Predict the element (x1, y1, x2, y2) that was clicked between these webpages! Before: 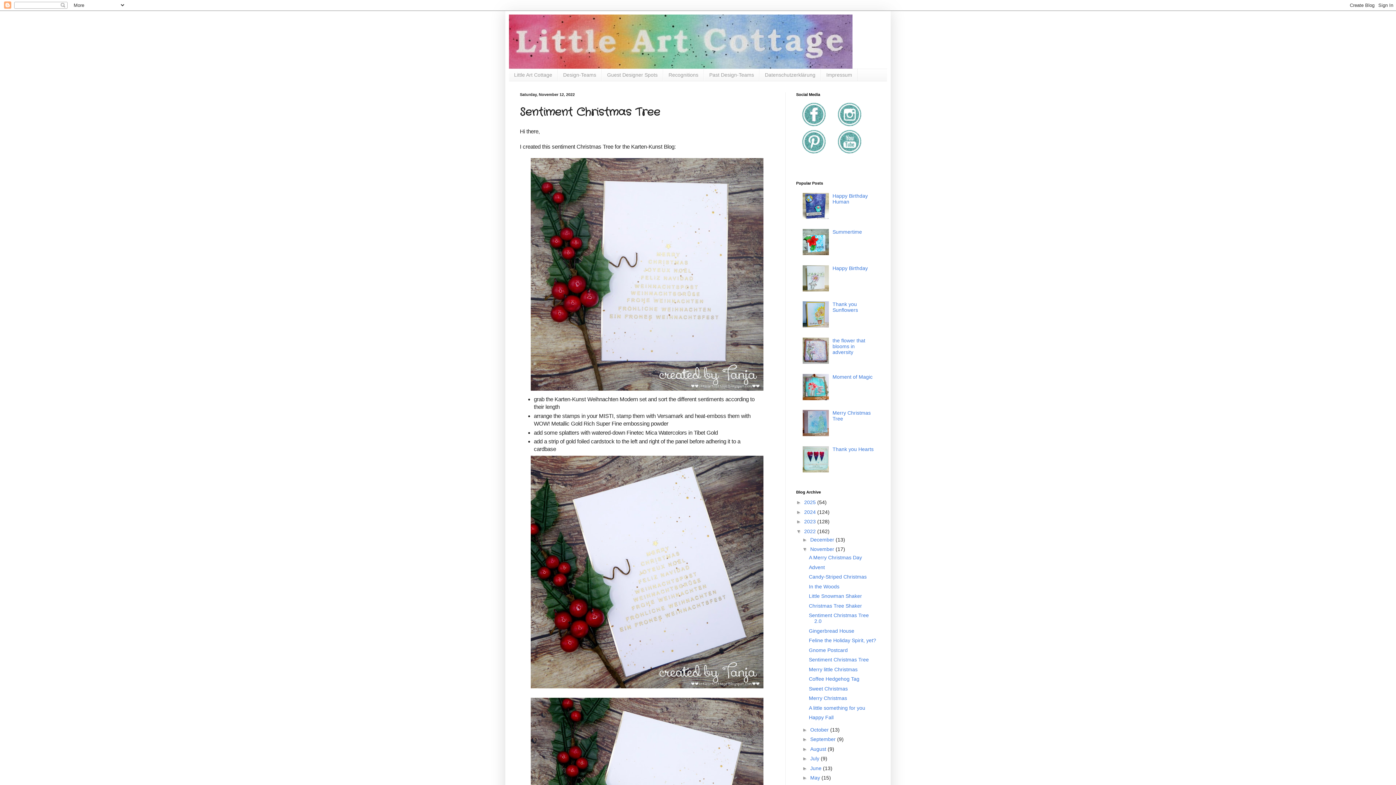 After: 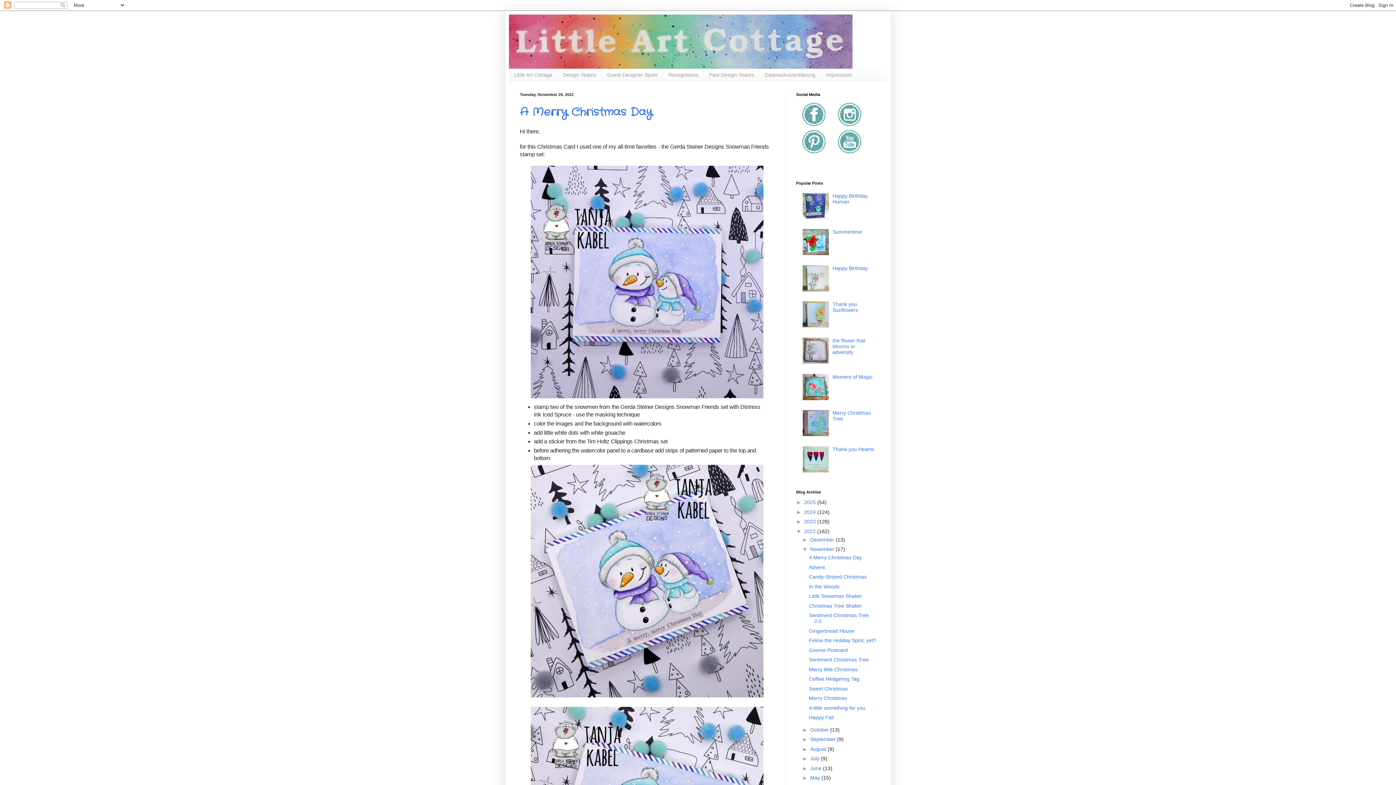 Action: bbox: (810, 546, 835, 552) label: November 